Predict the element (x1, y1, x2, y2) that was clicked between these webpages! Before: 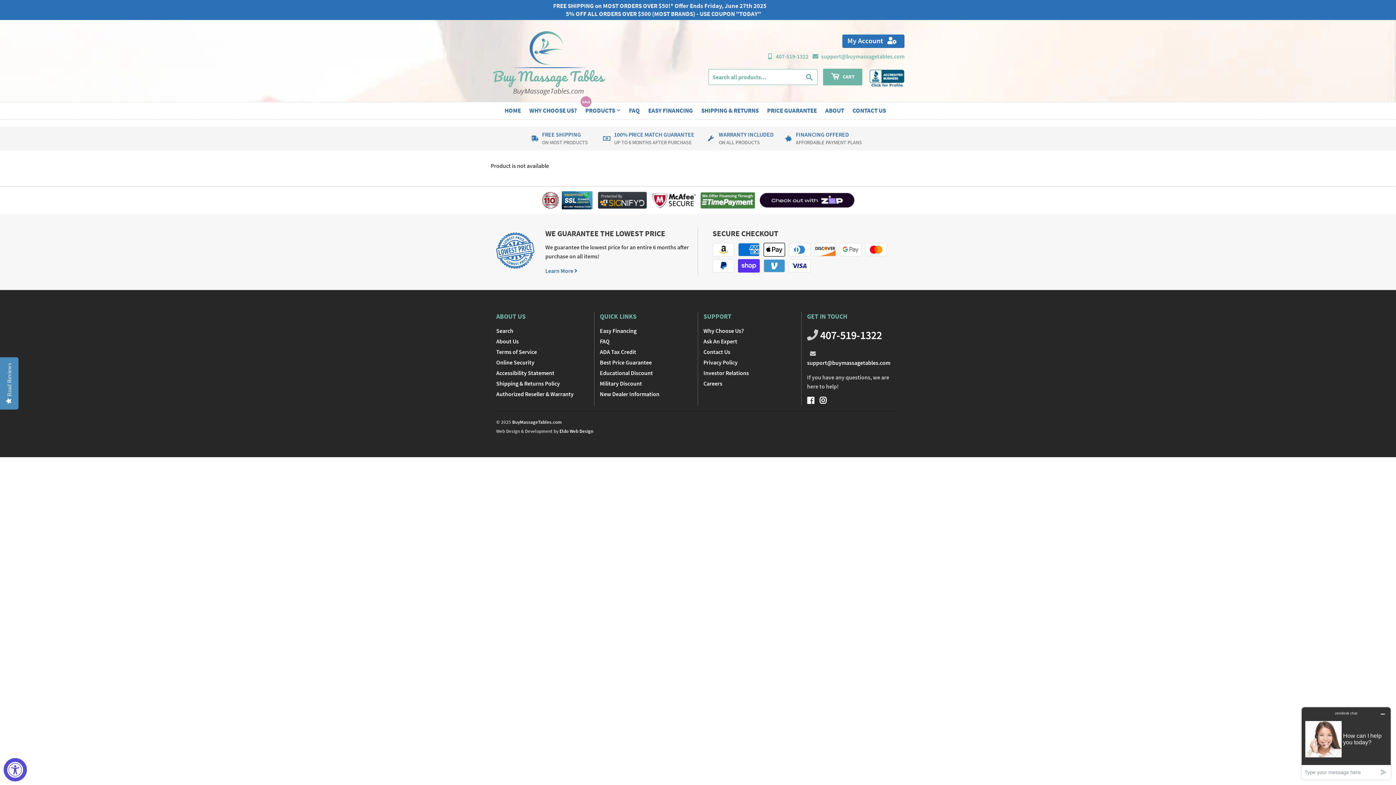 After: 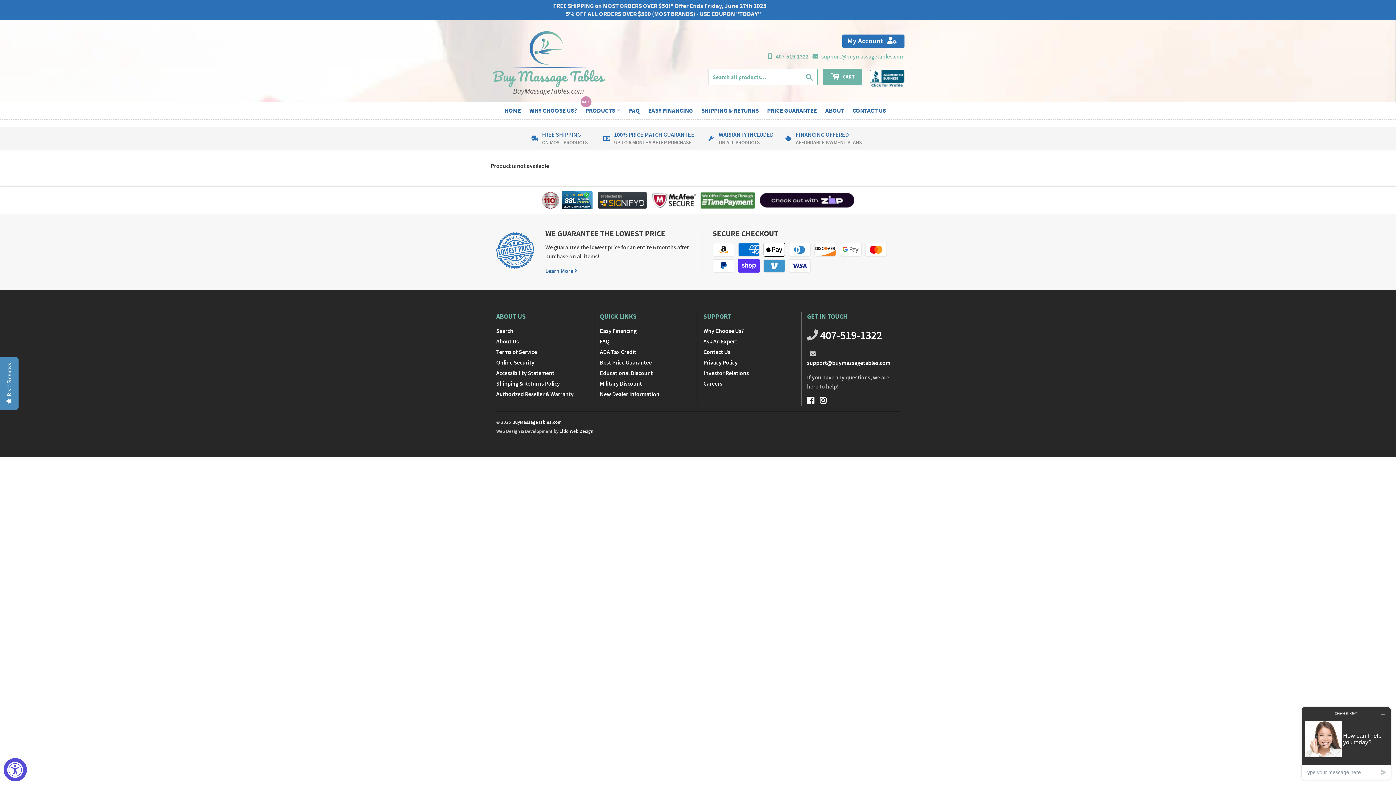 Action: bbox: (697, 195, 756, 203)